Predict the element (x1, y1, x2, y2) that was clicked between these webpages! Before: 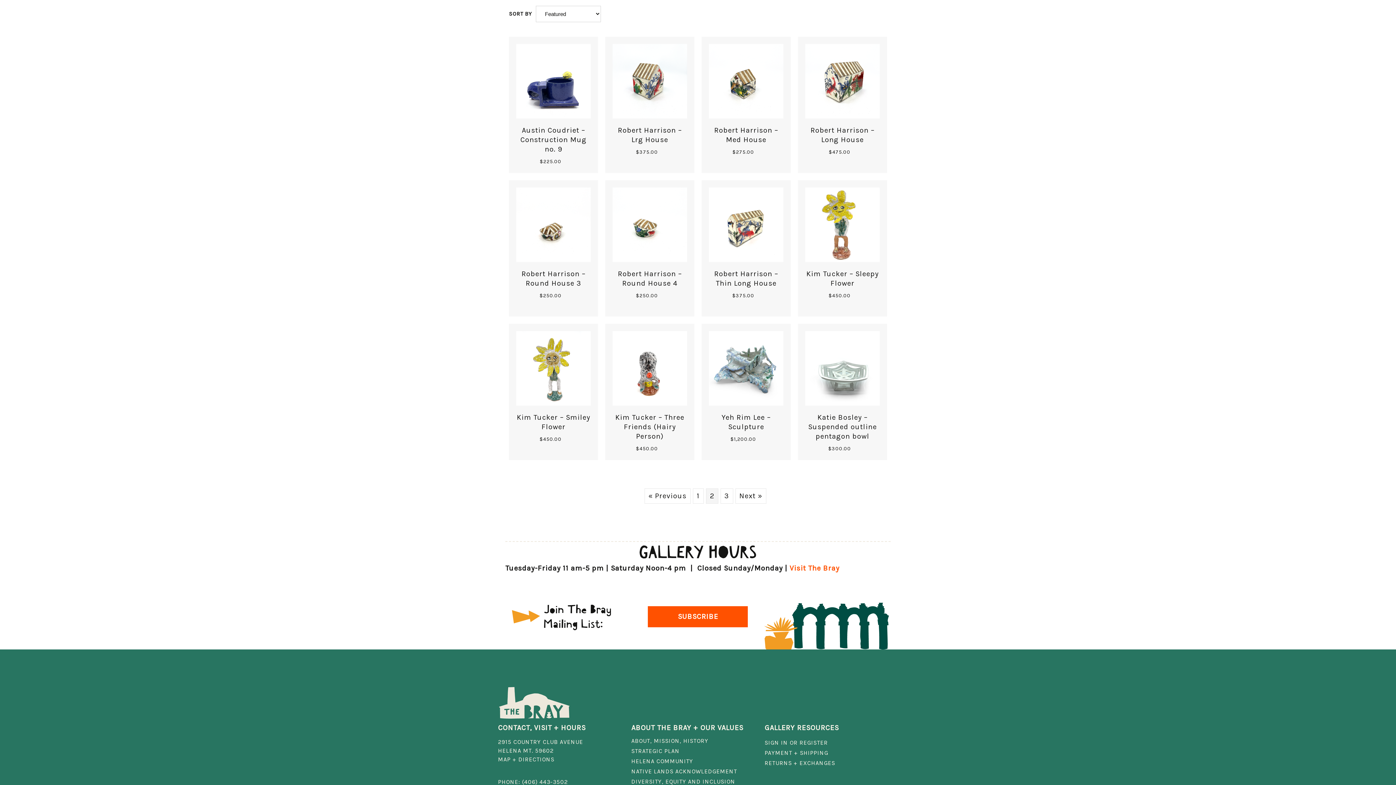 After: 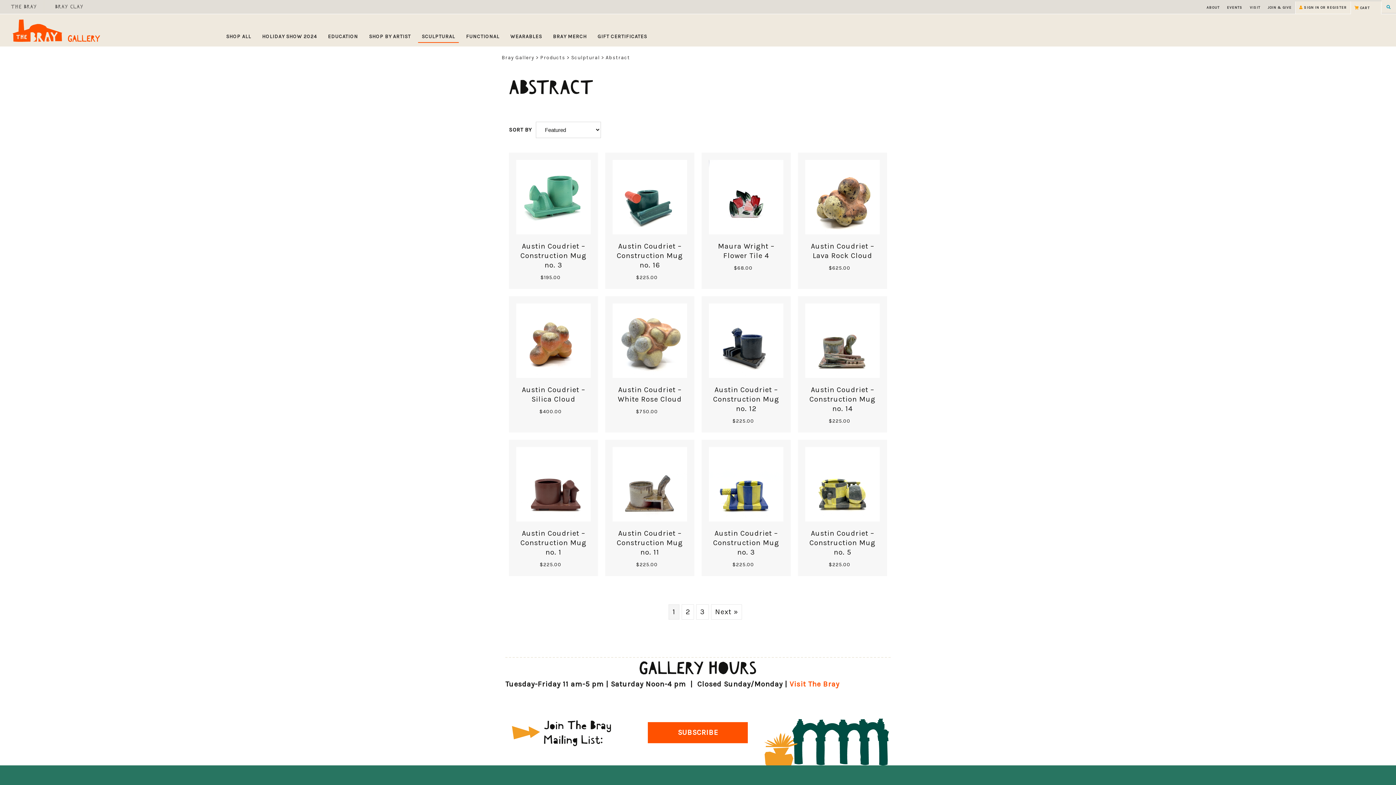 Action: label: « Previous bbox: (644, 488, 690, 503)